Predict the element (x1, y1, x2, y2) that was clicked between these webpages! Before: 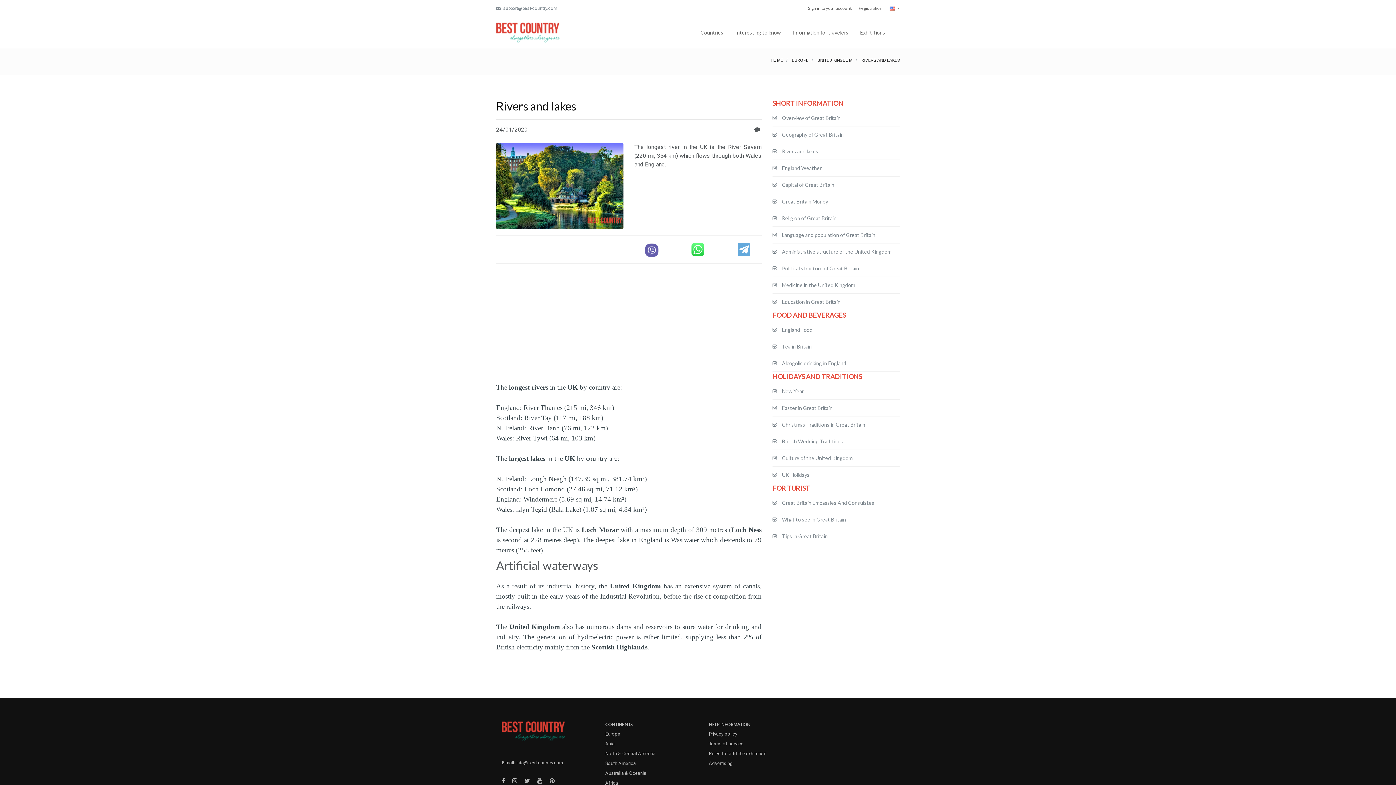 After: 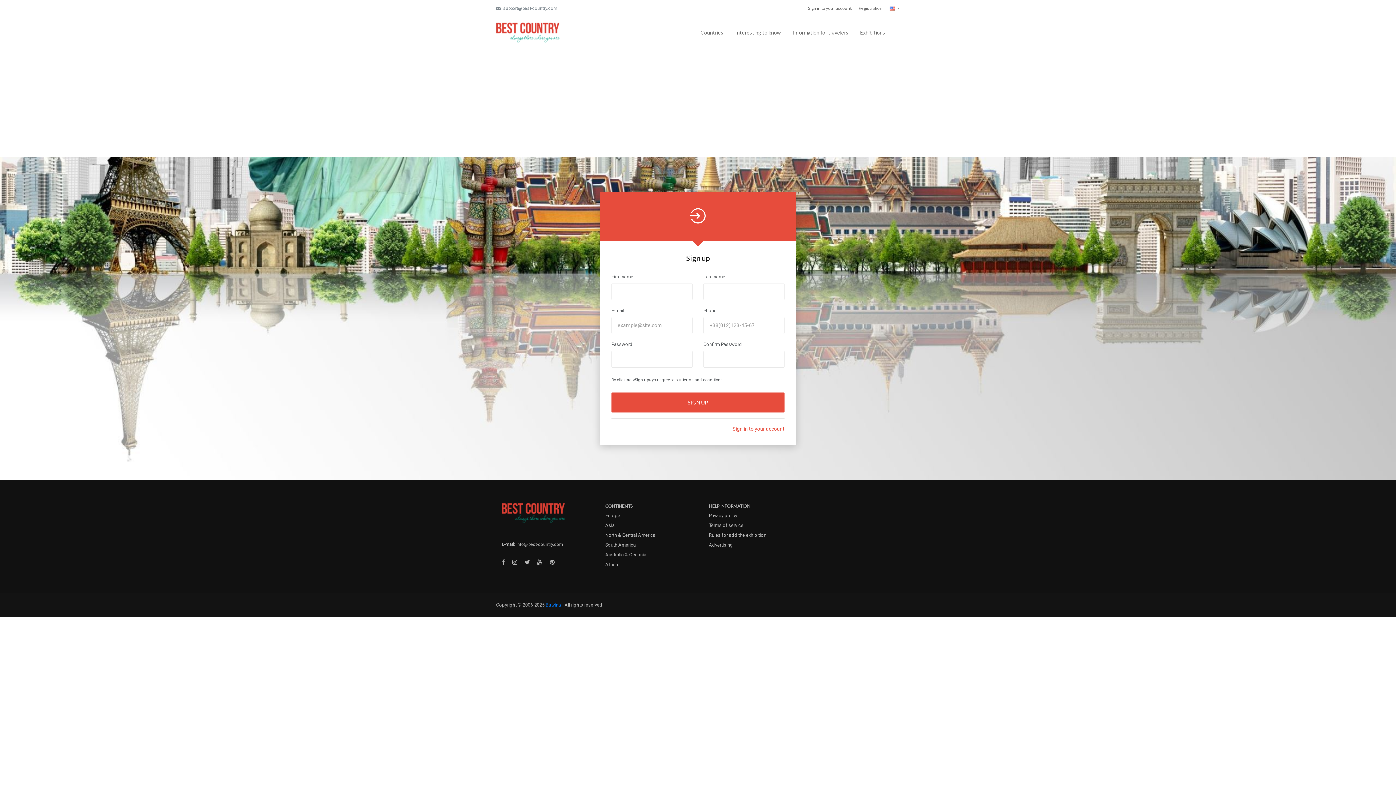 Action: label: Registration bbox: (855, 0, 886, 16)